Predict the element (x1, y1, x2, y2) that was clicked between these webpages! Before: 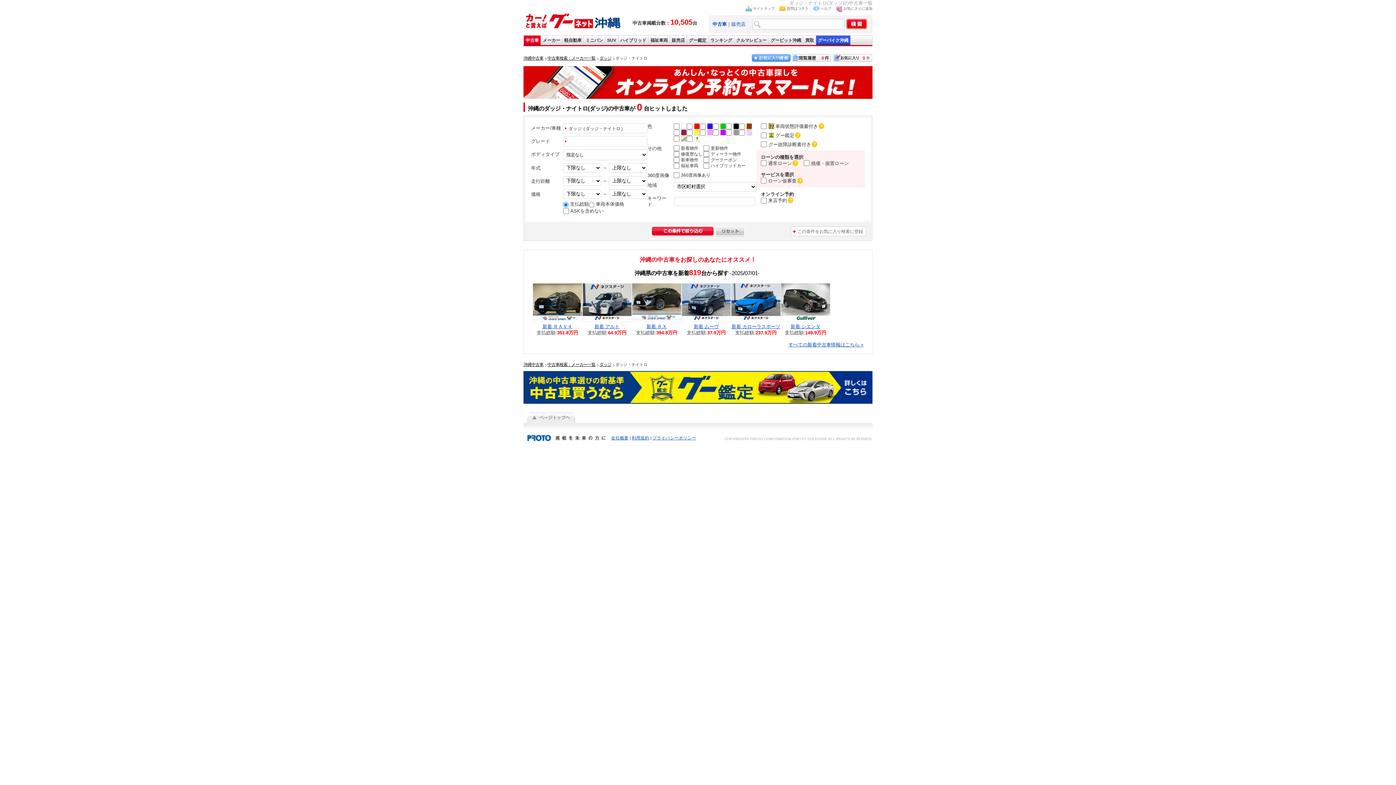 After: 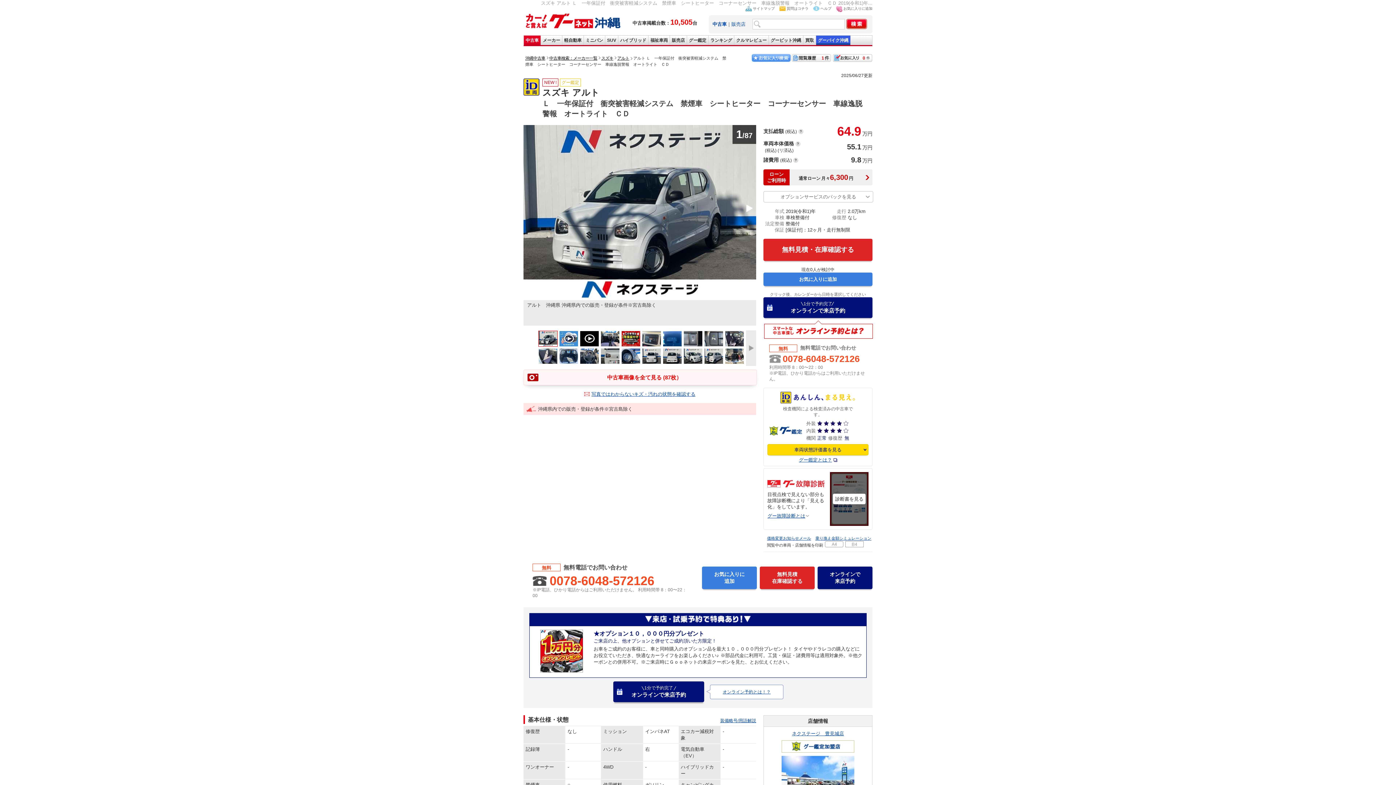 Action: bbox: (582, 283, 631, 320)